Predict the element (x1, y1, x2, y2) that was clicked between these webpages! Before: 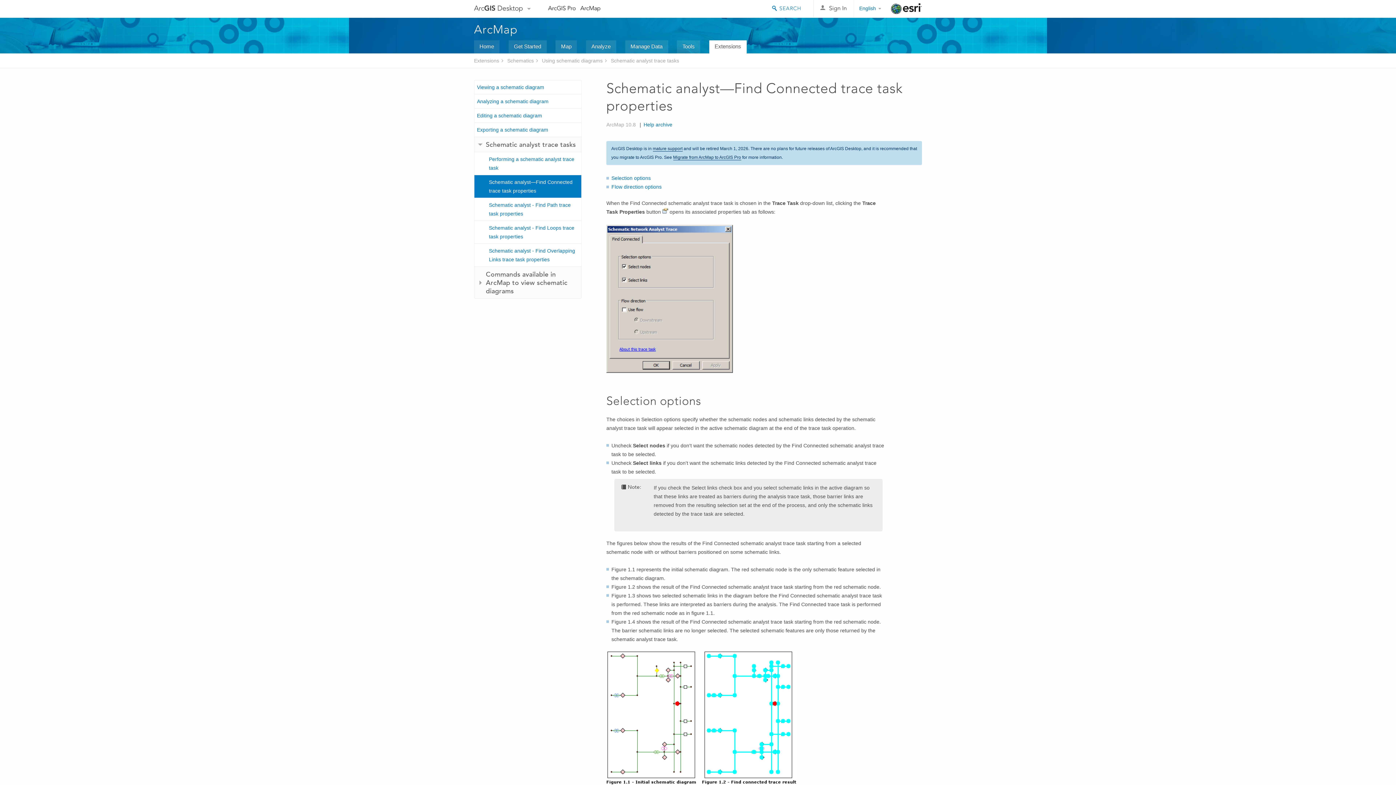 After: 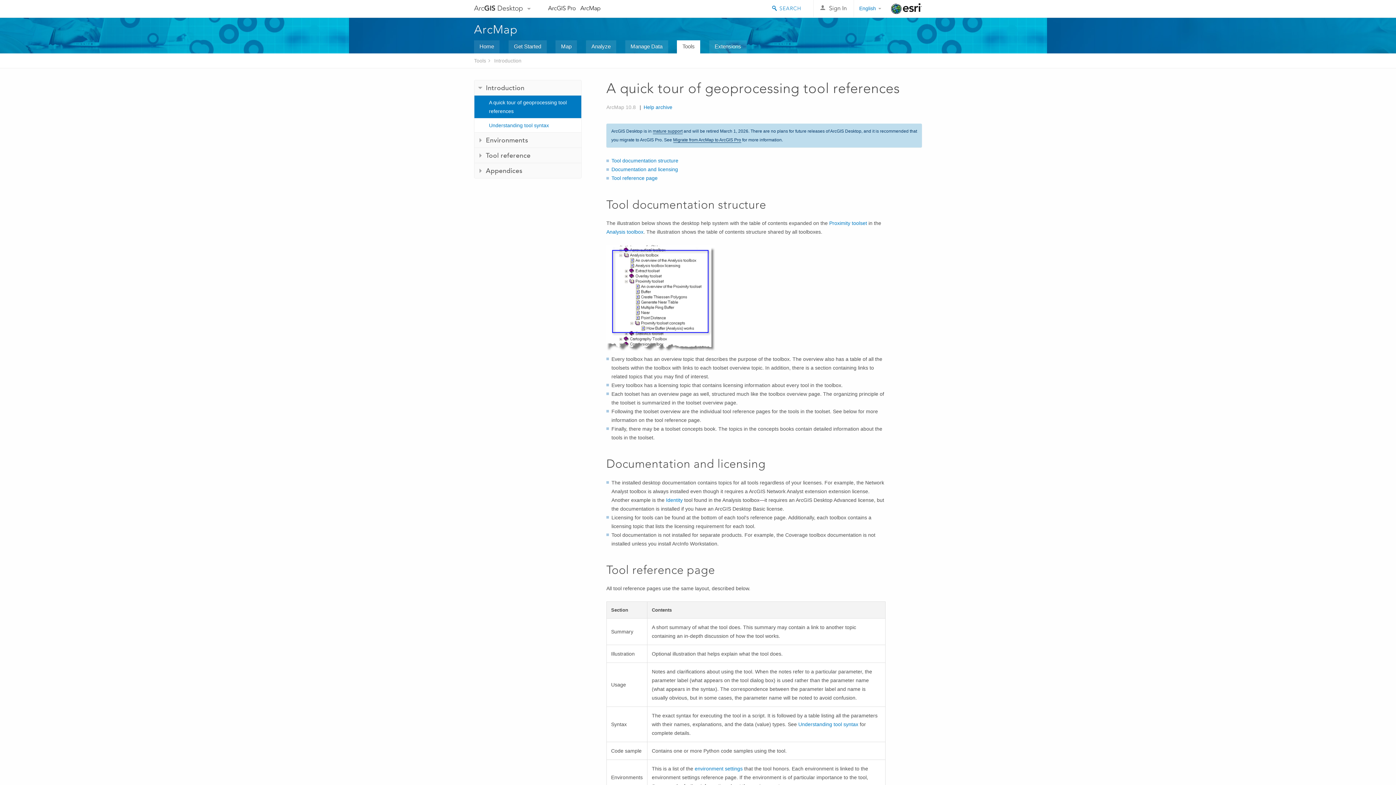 Action: label: Tools bbox: (677, 40, 700, 53)